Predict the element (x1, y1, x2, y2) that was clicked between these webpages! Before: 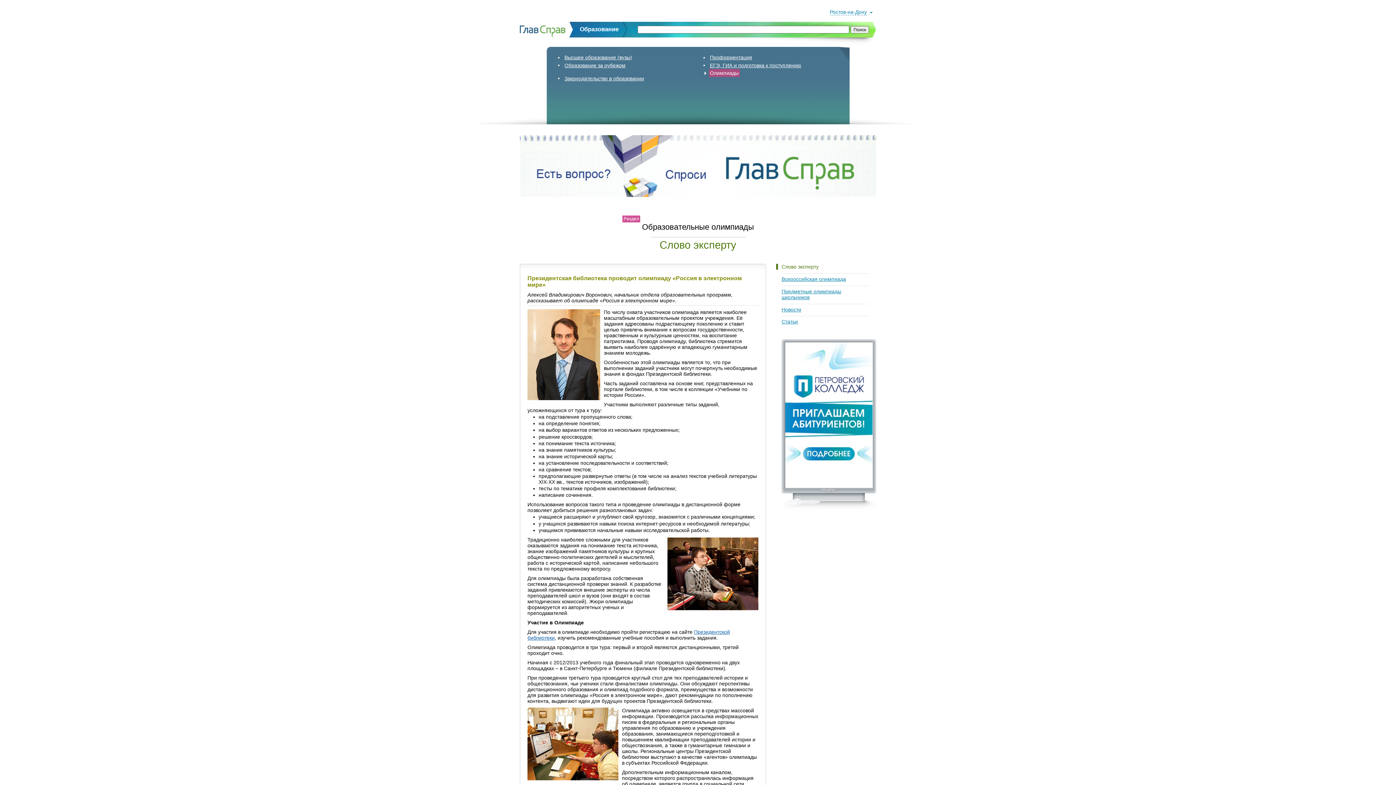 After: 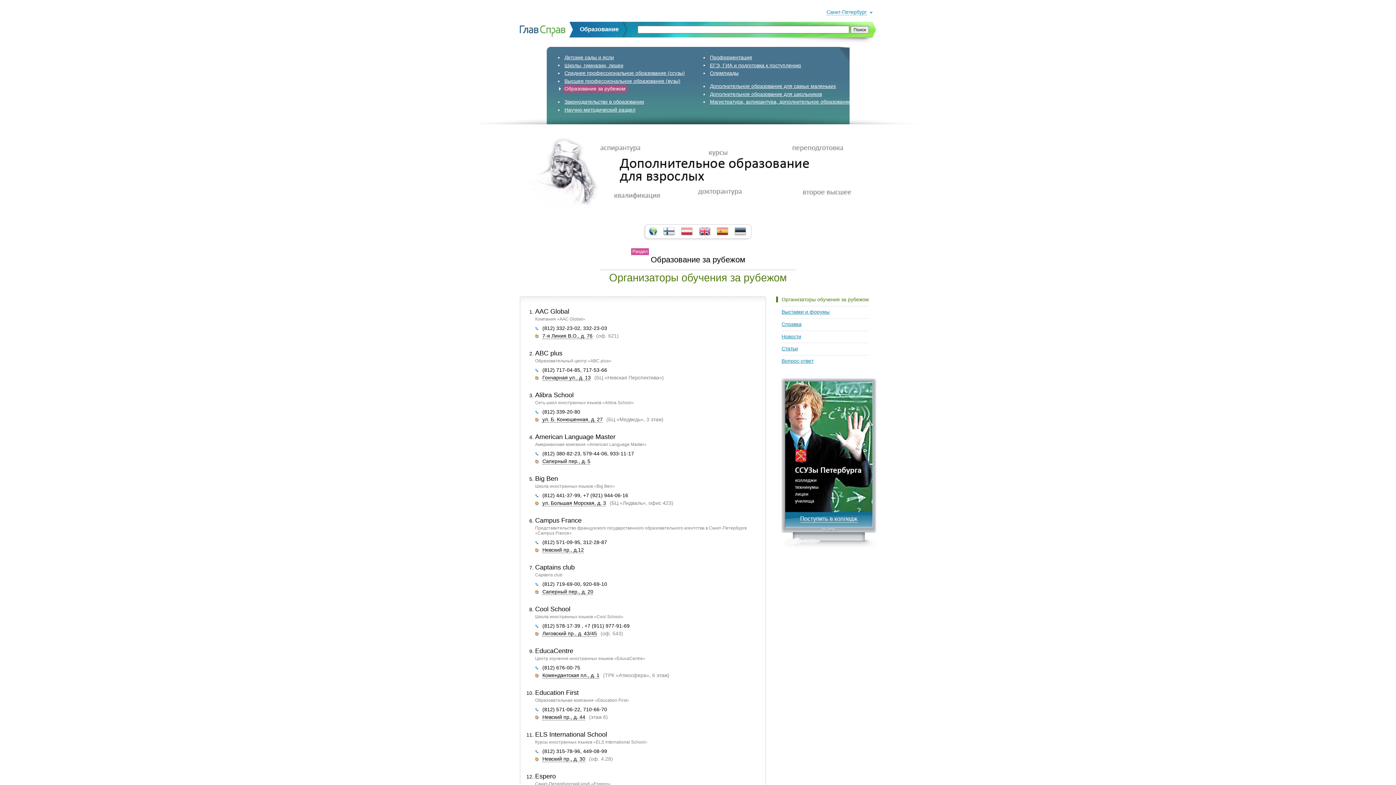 Action: bbox: (563, 61, 626, 69) label: Образование за рубежом